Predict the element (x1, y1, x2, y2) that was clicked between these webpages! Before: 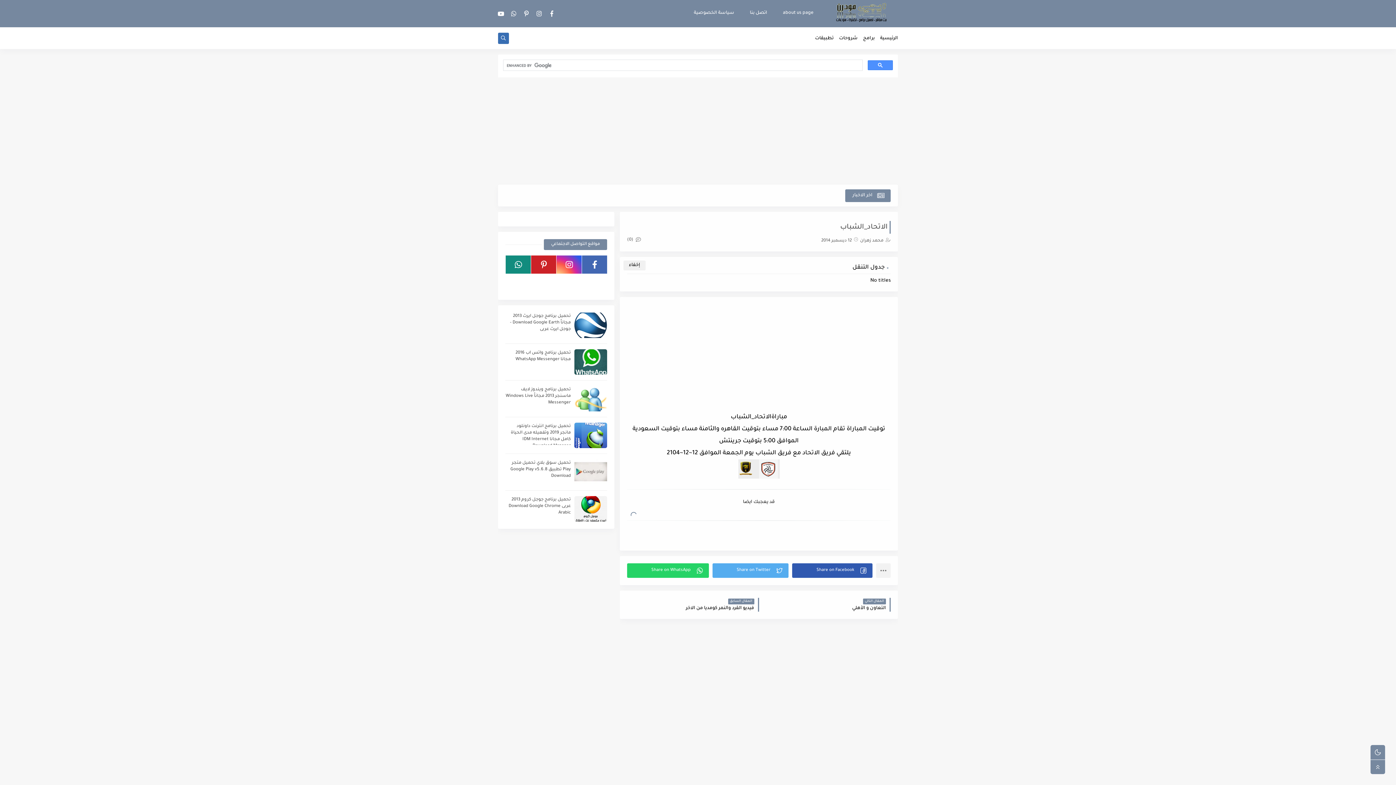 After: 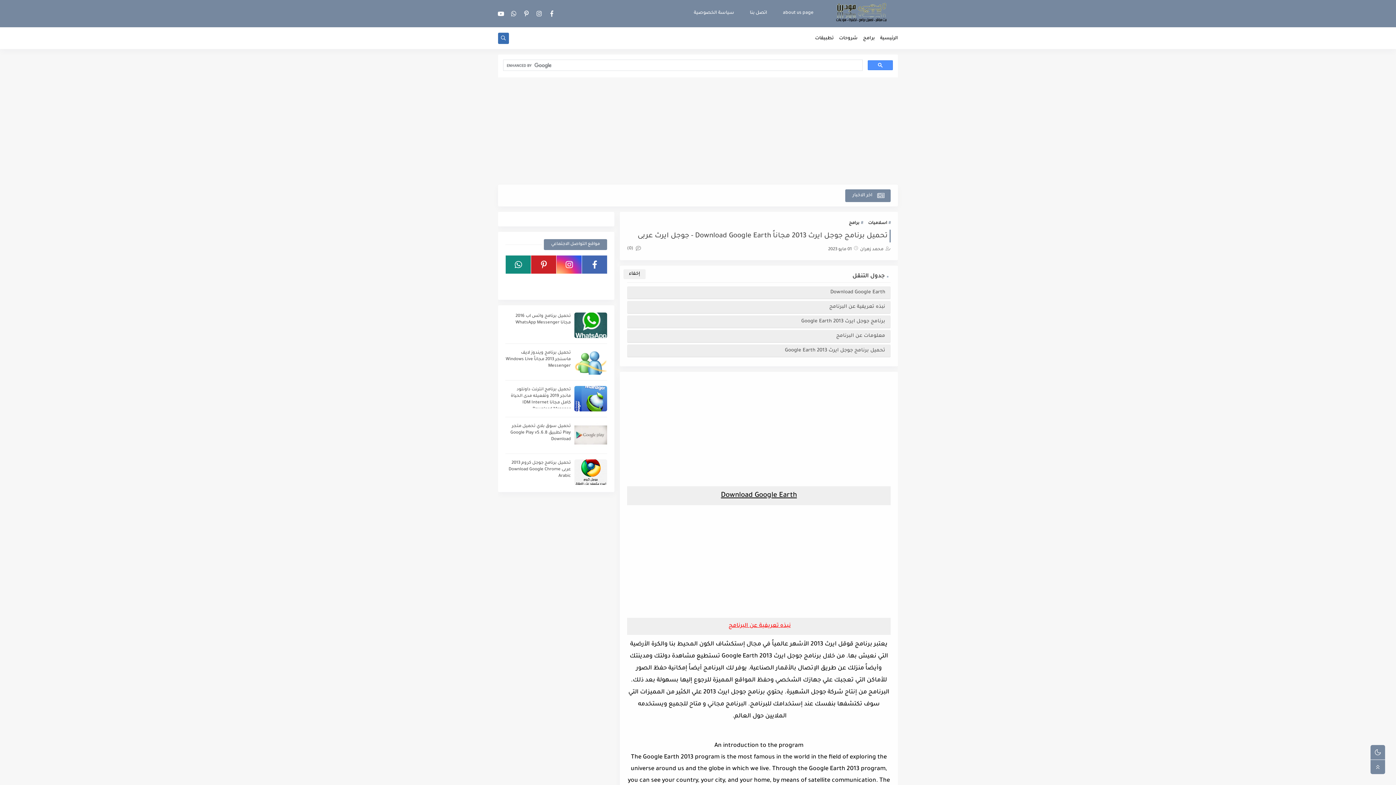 Action: bbox: (510, 314, 570, 332) label: تحميل برنامج جوجل ايرث 2013 مجاناً Download Google Earth - جوجل ايرث عربى